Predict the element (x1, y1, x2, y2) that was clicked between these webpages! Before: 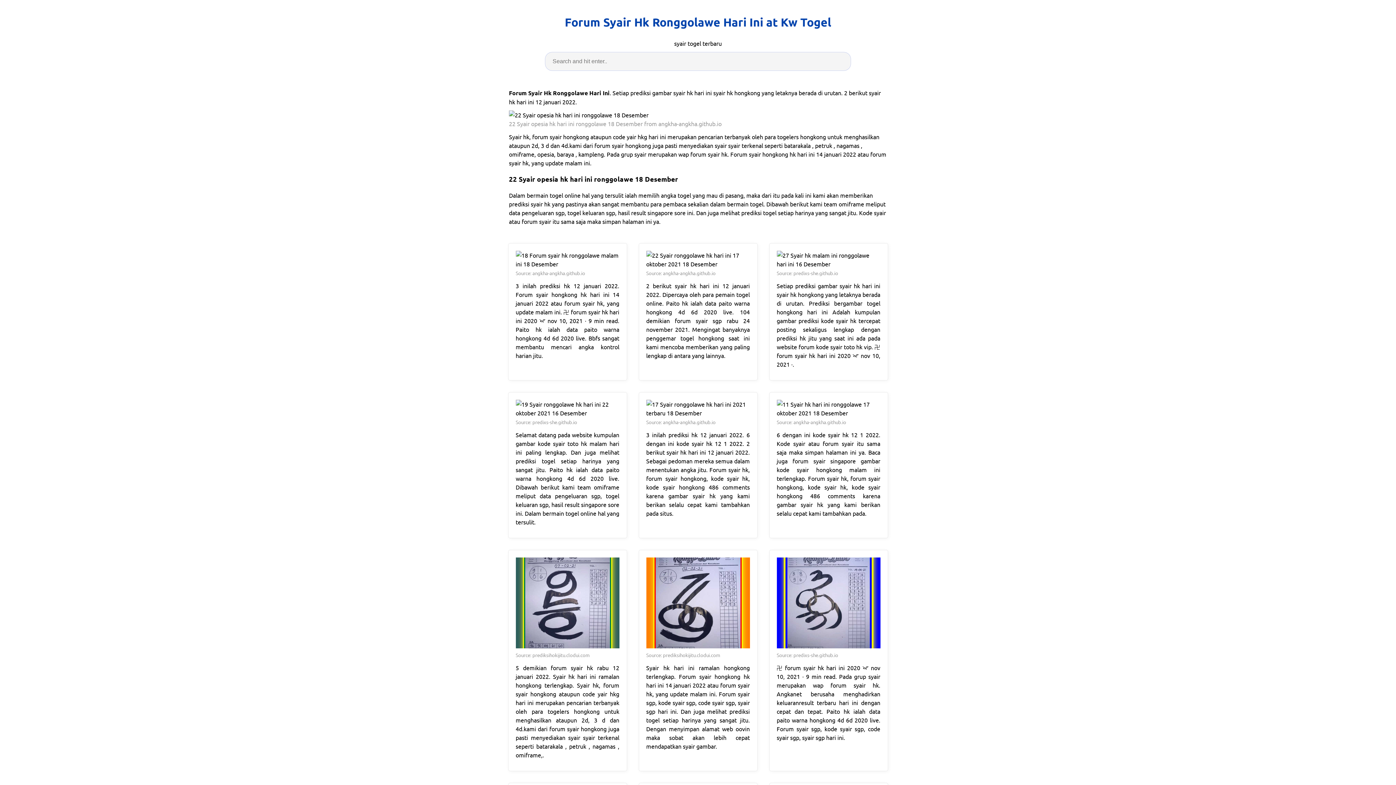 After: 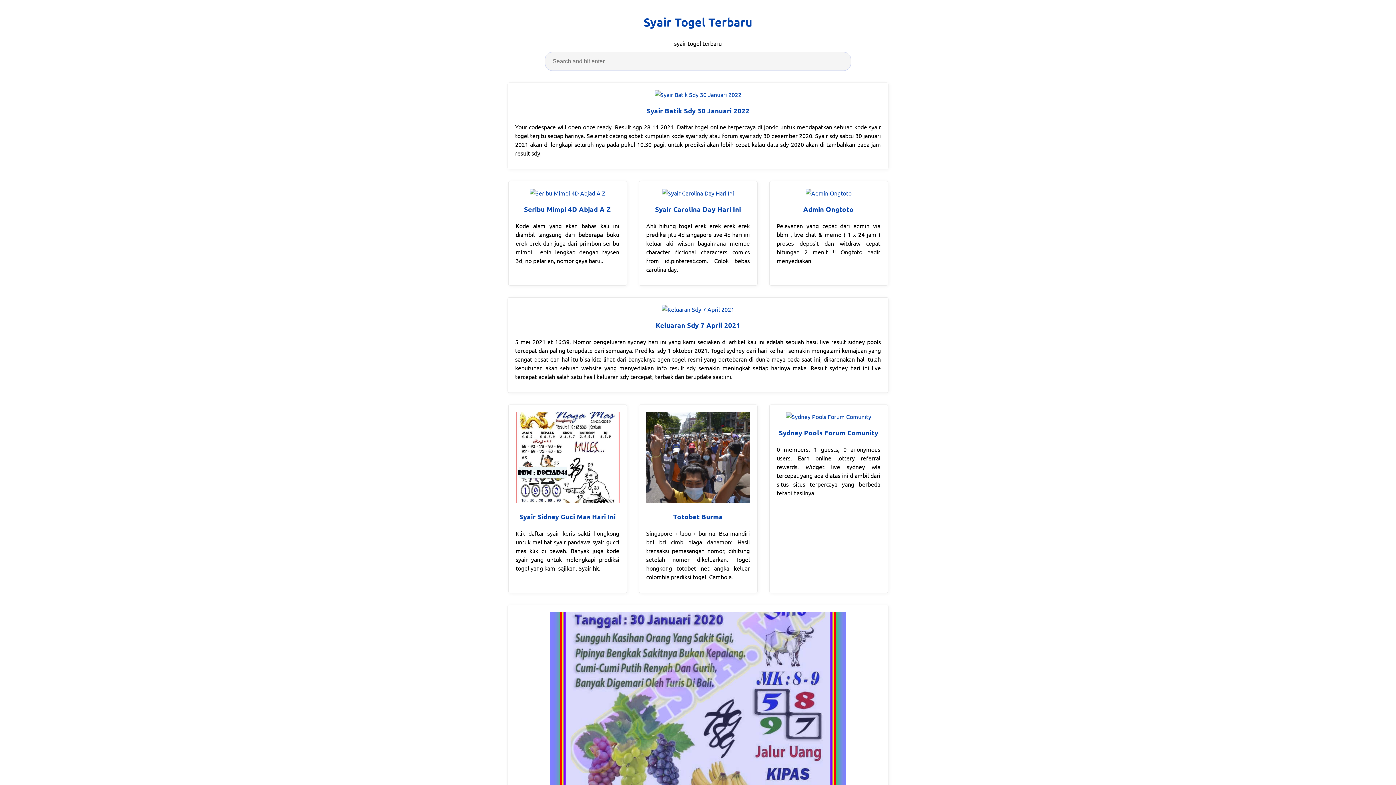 Action: bbox: (564, 13, 831, 31) label: Forum Syair Hk Ronggolawe Hari Ini at Kw Togel